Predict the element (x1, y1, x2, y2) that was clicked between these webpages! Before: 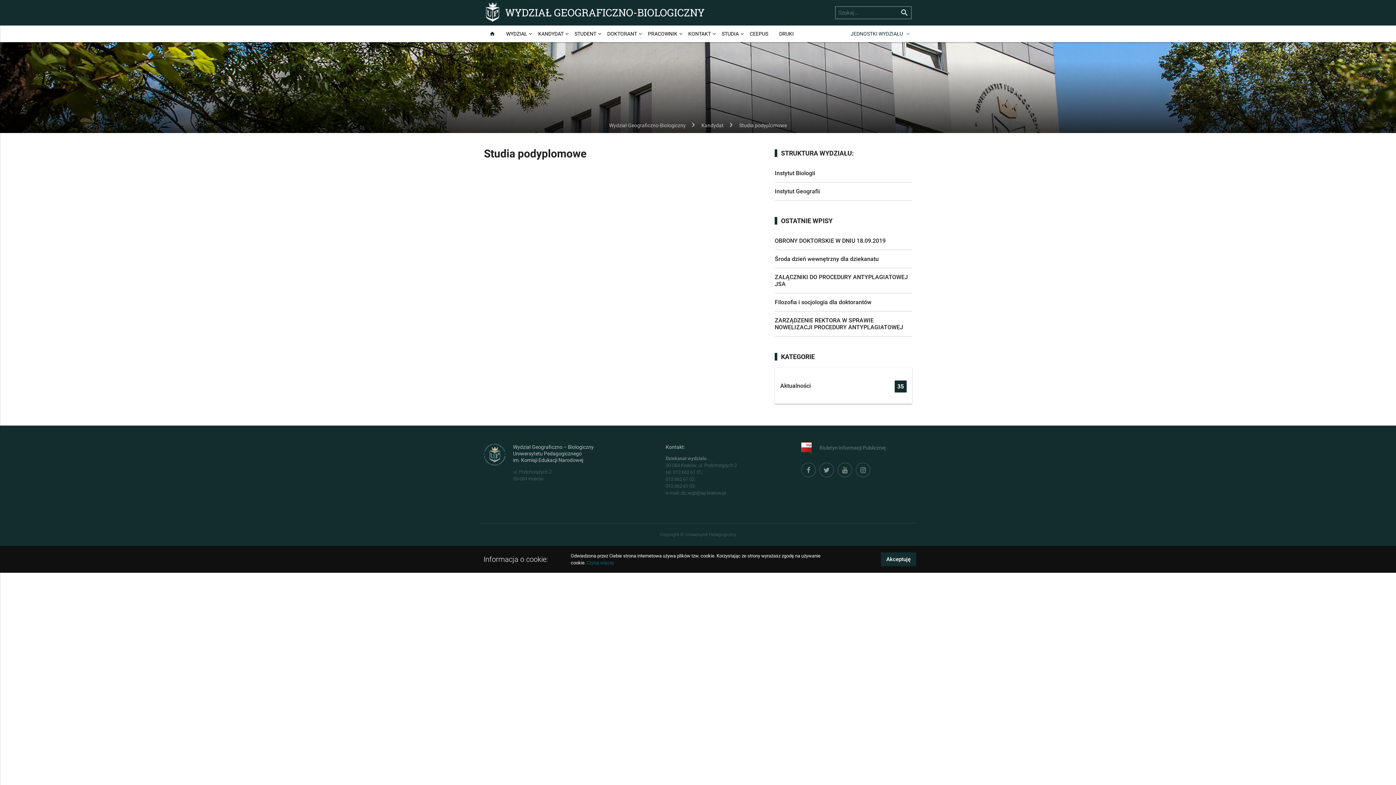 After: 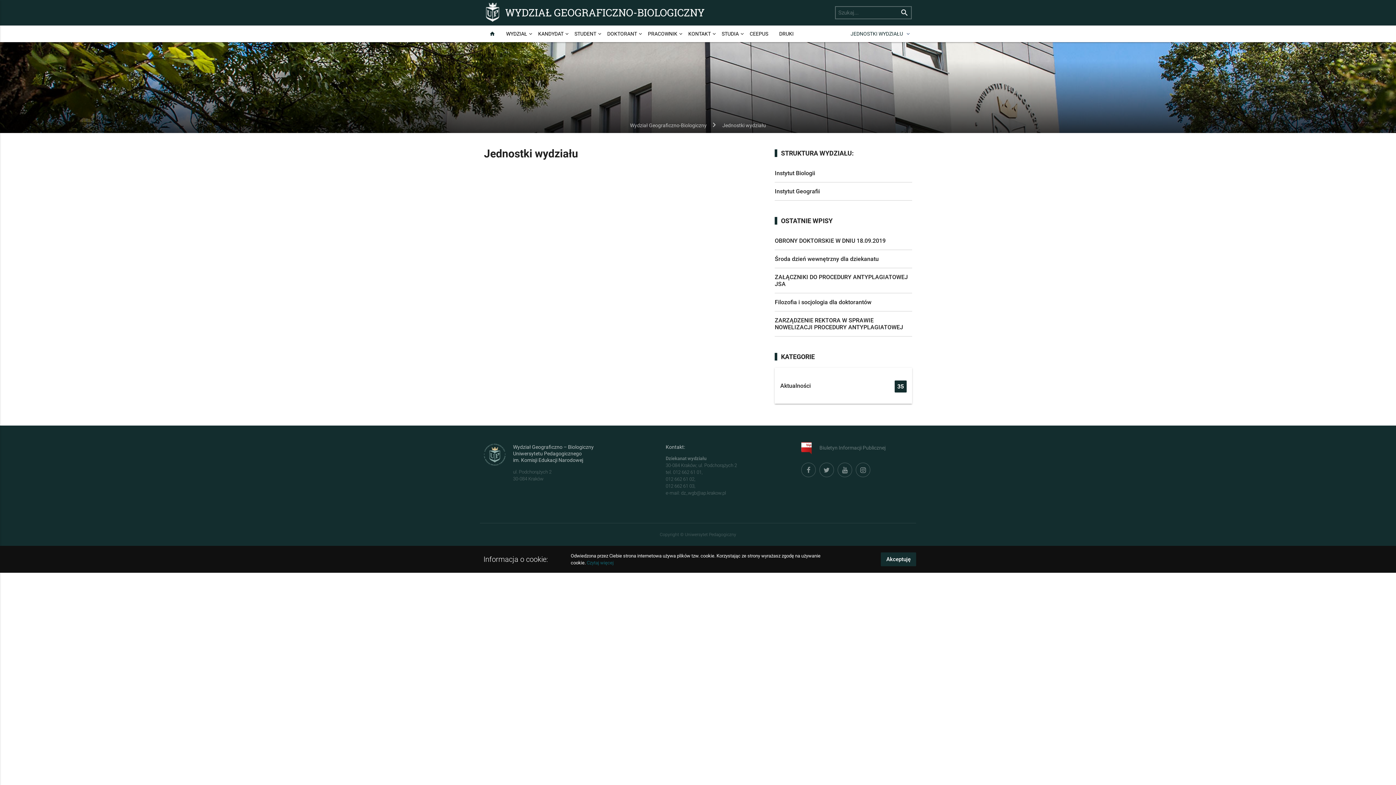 Action: bbox: (845, 25, 912, 42) label: JEDNOSTKI WYDZIAŁU